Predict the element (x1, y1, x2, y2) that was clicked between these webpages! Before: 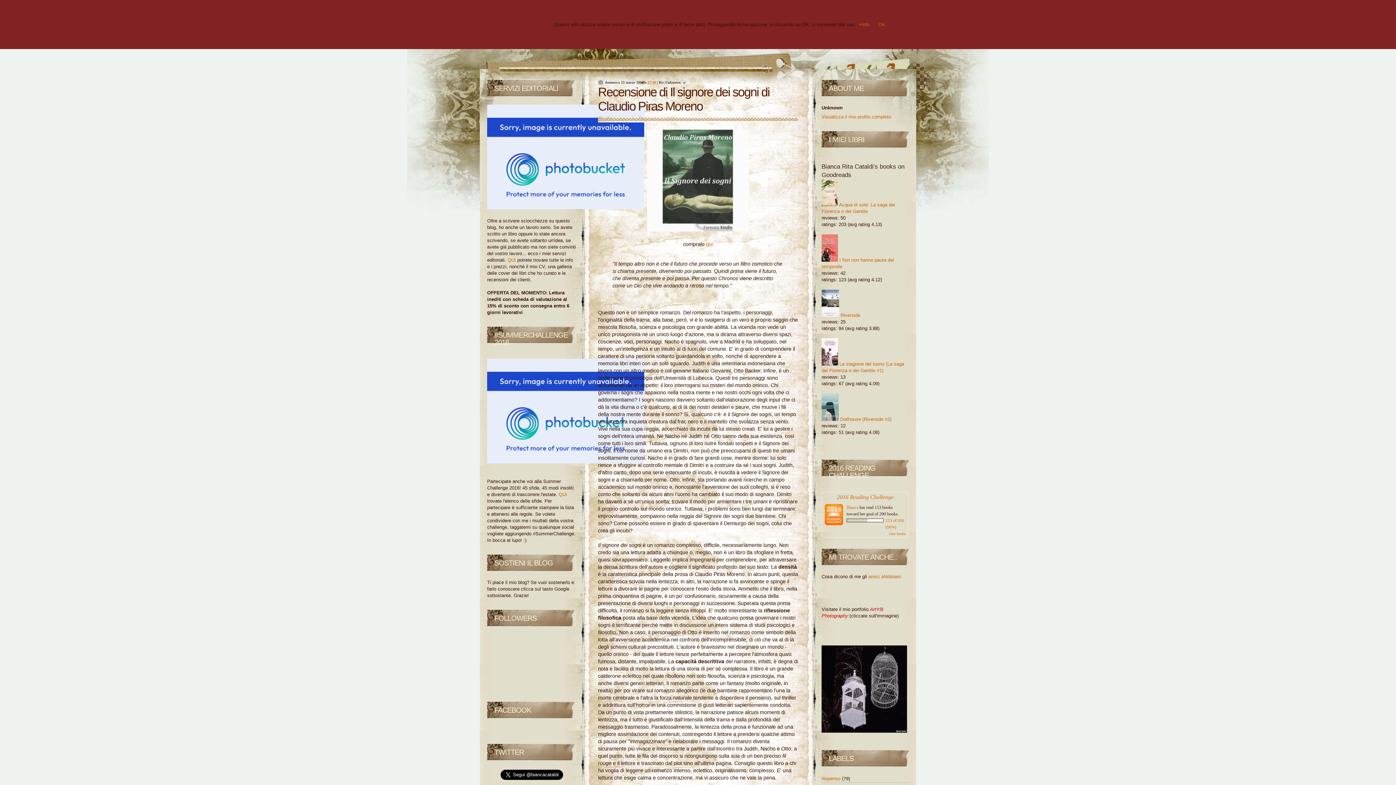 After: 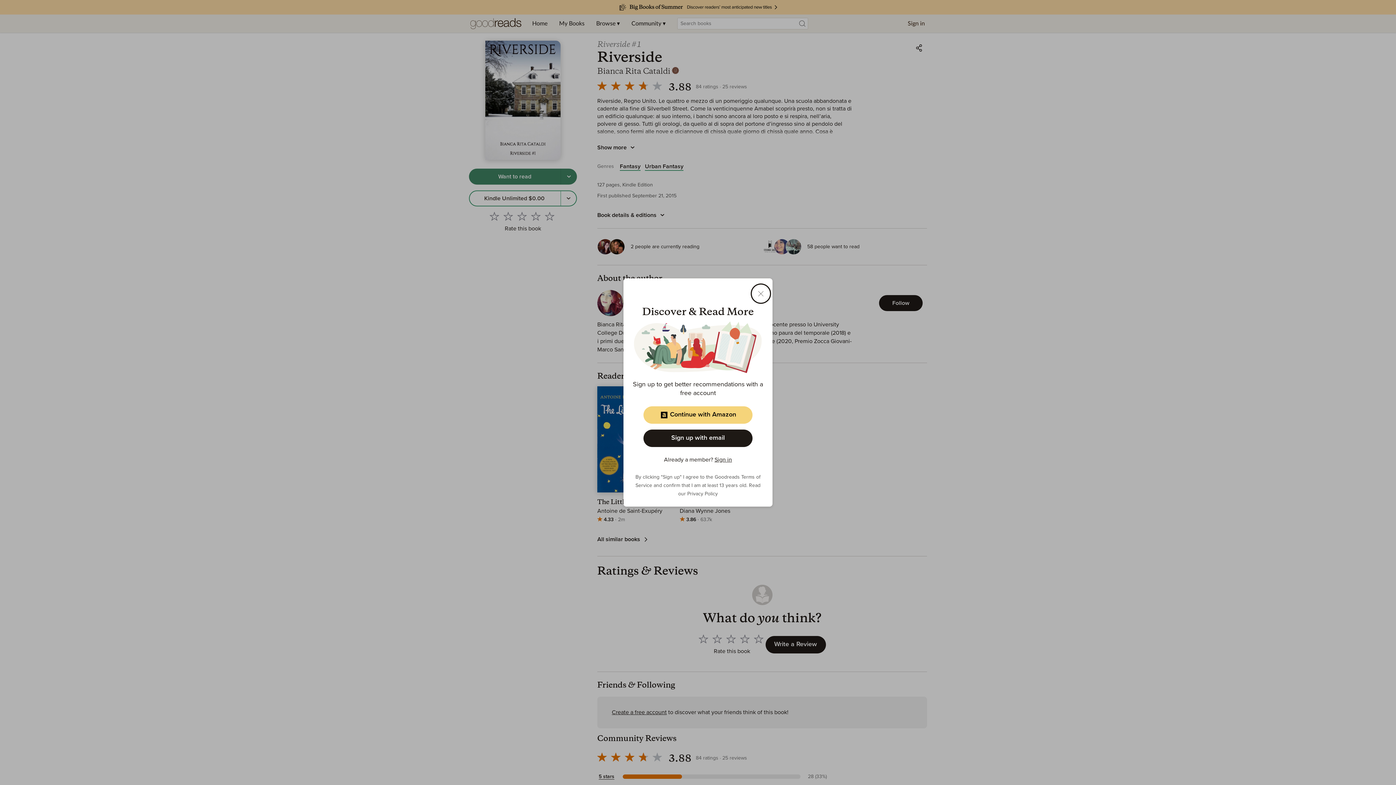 Action: bbox: (840, 312, 860, 318) label: Riverside